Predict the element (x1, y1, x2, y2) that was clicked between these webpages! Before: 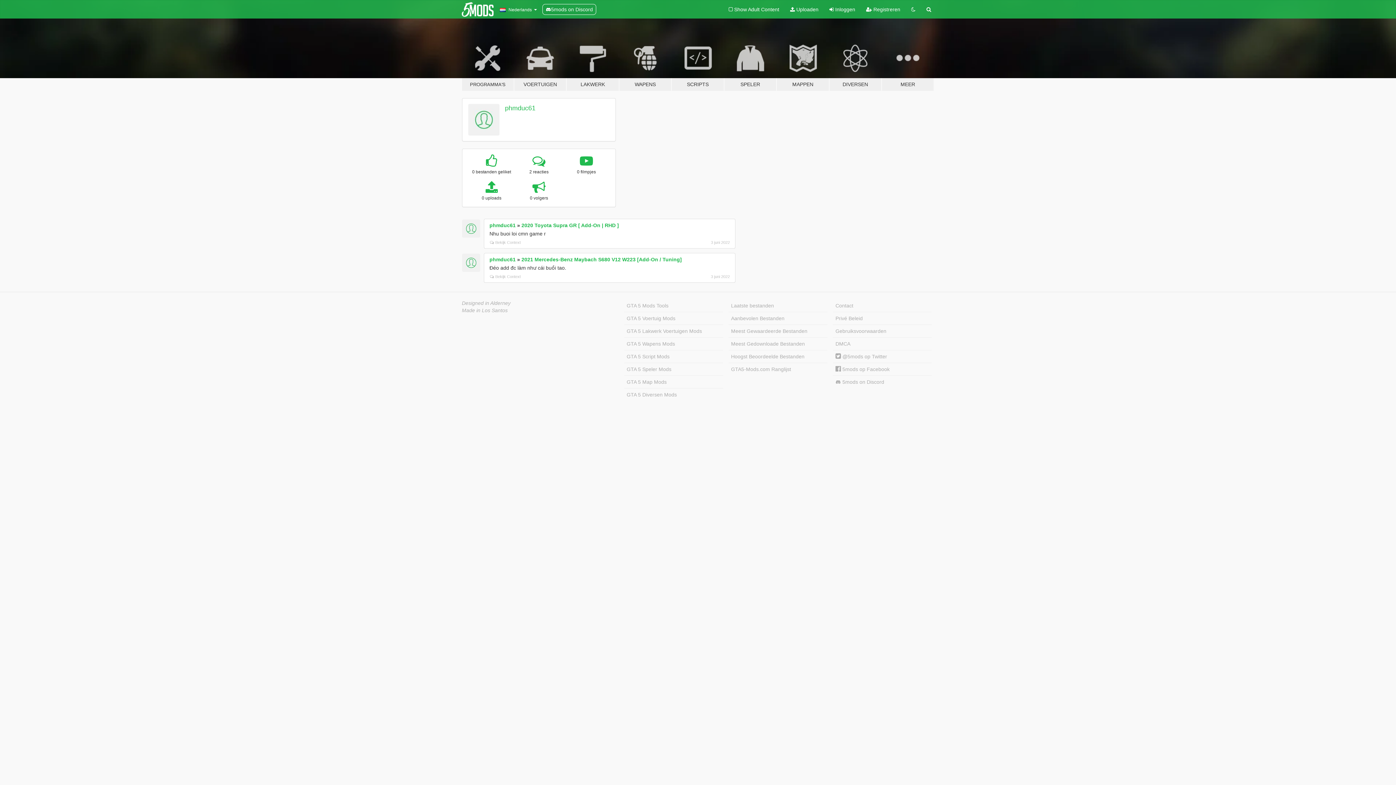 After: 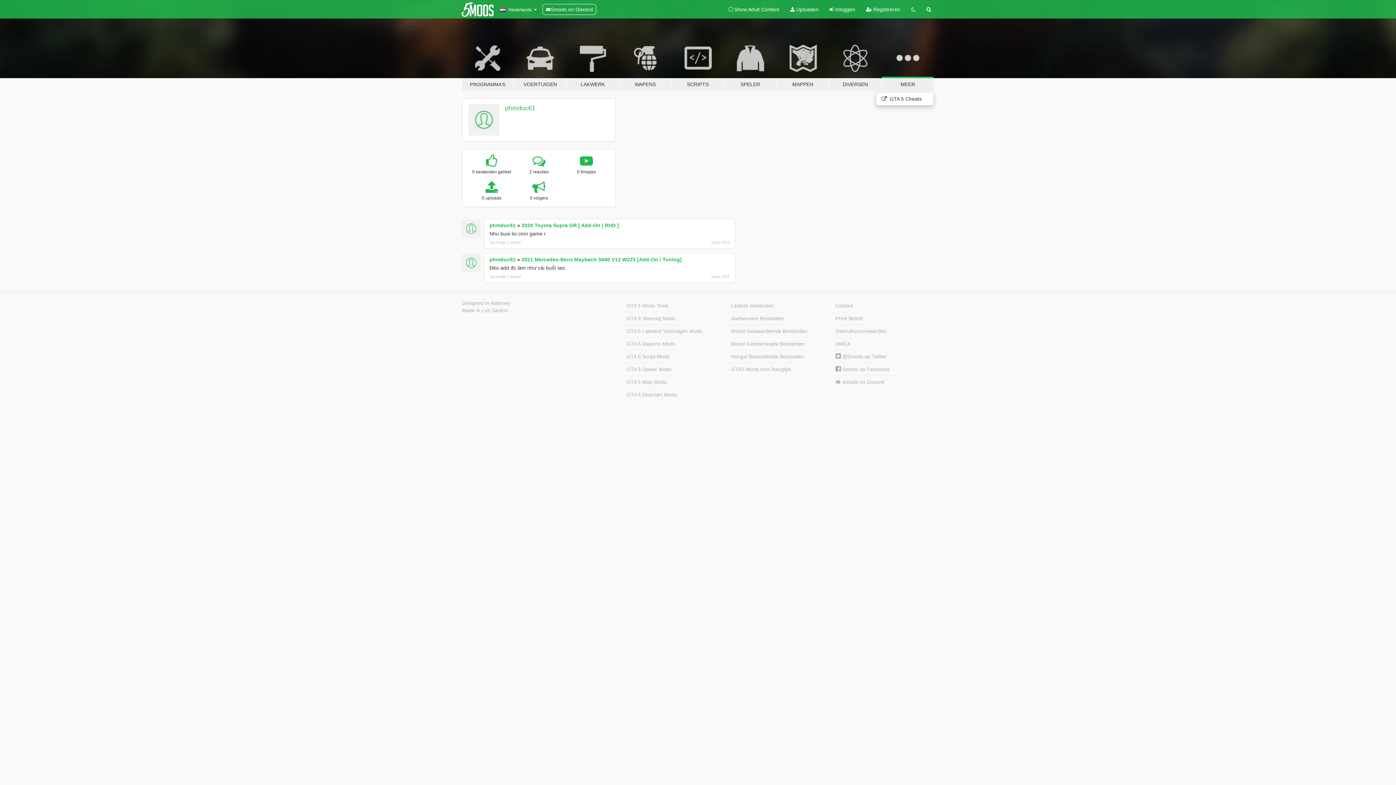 Action: label: MEER bbox: (881, 34, 934, 91)